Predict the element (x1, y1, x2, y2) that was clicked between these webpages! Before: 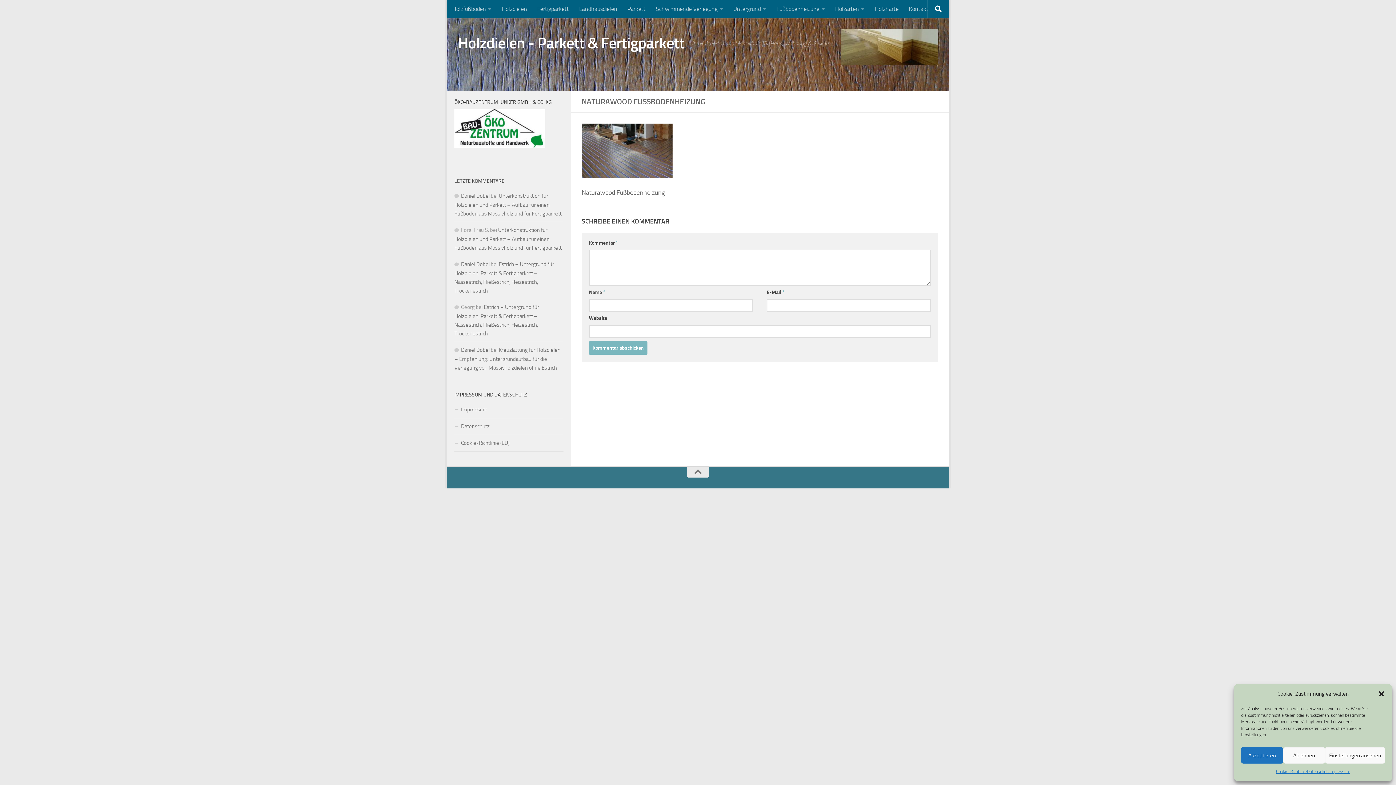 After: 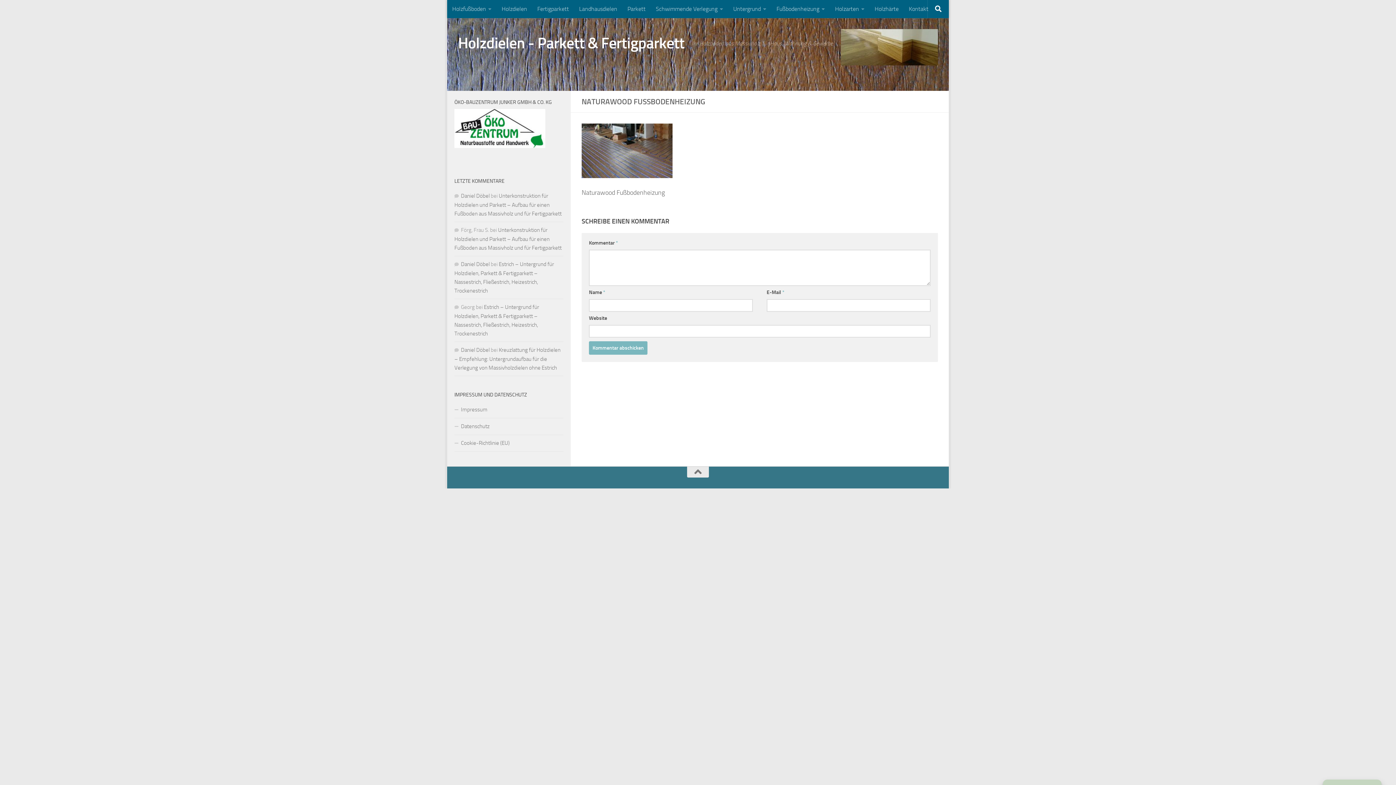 Action: bbox: (1283, 747, 1325, 764) label: Ablehnen